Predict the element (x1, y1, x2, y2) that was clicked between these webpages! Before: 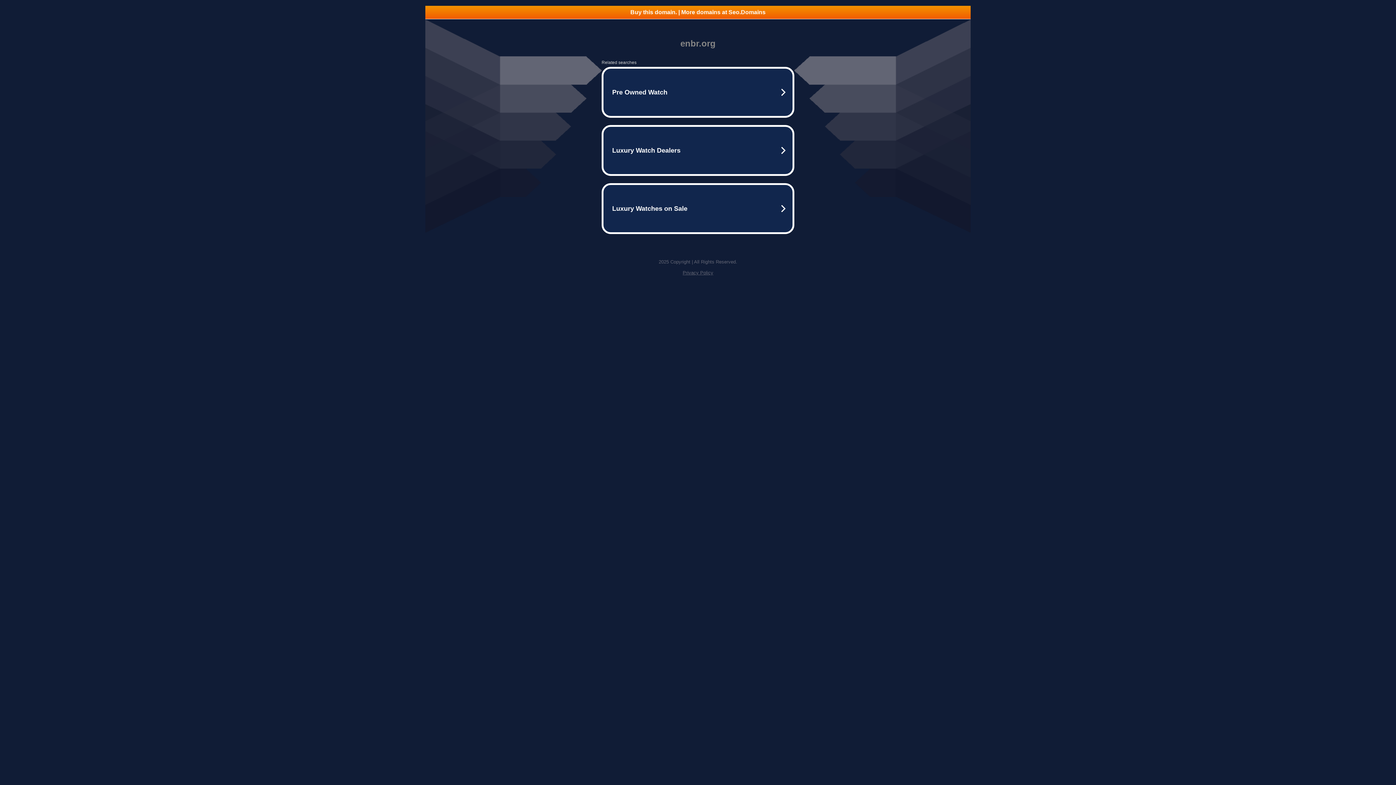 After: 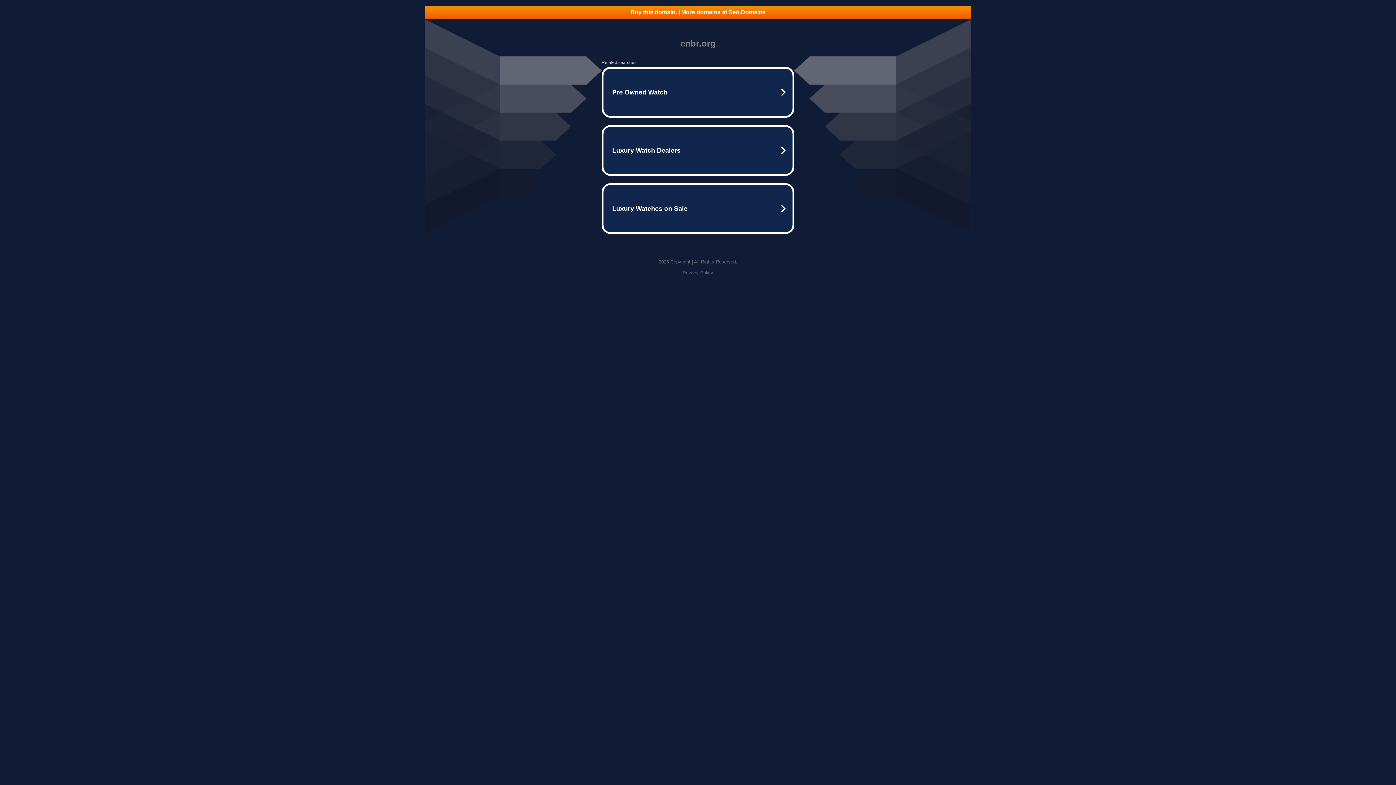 Action: bbox: (425, 5, 970, 18) label: Buy this domain. | More domains at Seo.Domains